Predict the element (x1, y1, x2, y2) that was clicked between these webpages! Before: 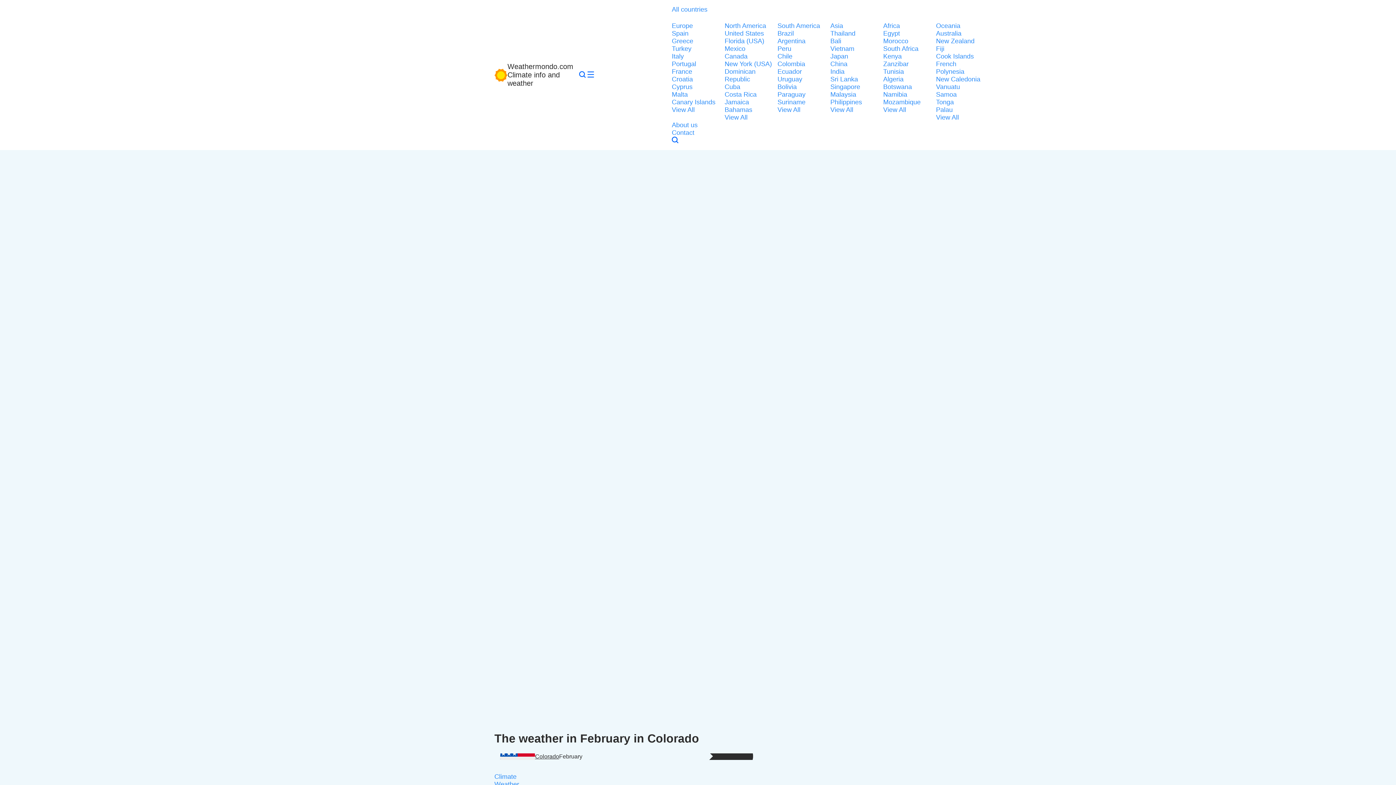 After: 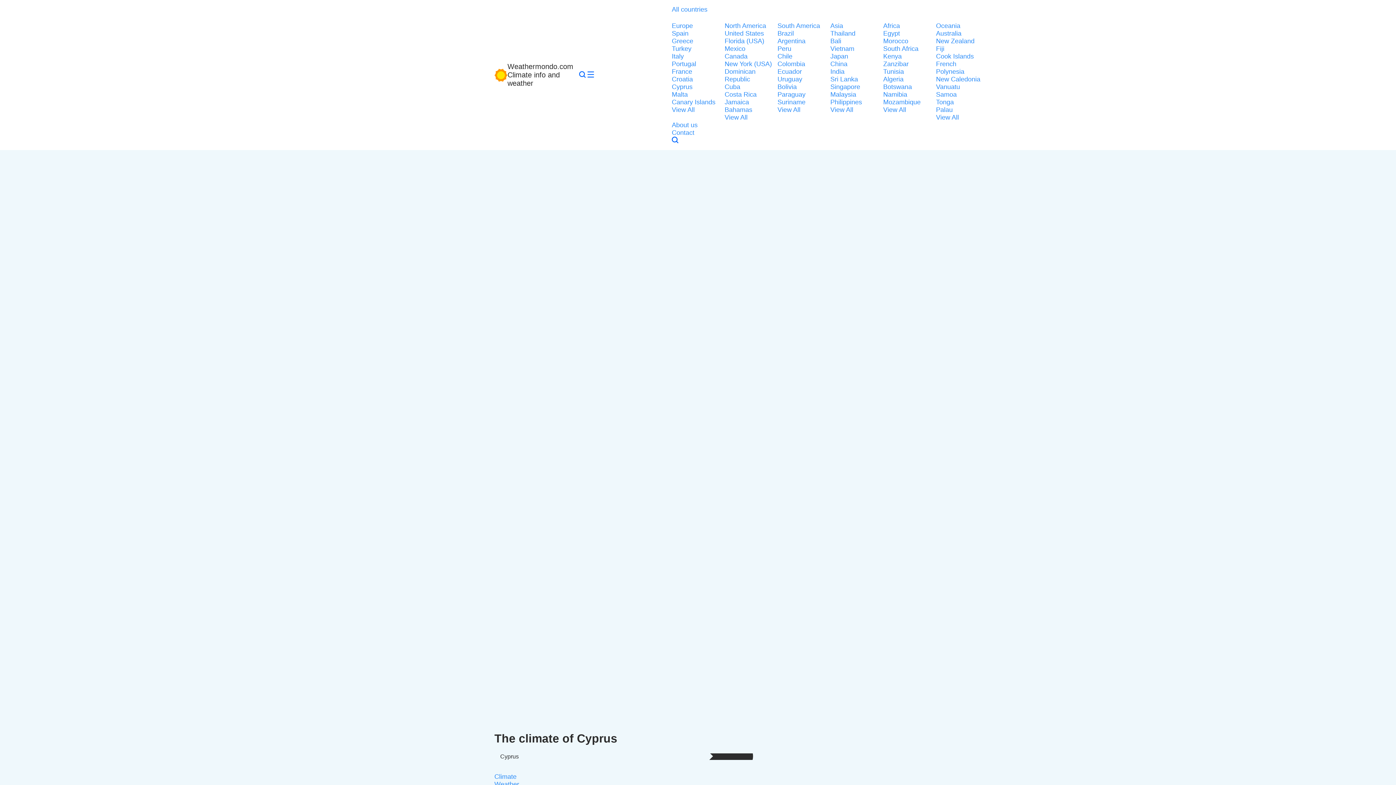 Action: bbox: (672, 83, 720, 90) label: Cyprus